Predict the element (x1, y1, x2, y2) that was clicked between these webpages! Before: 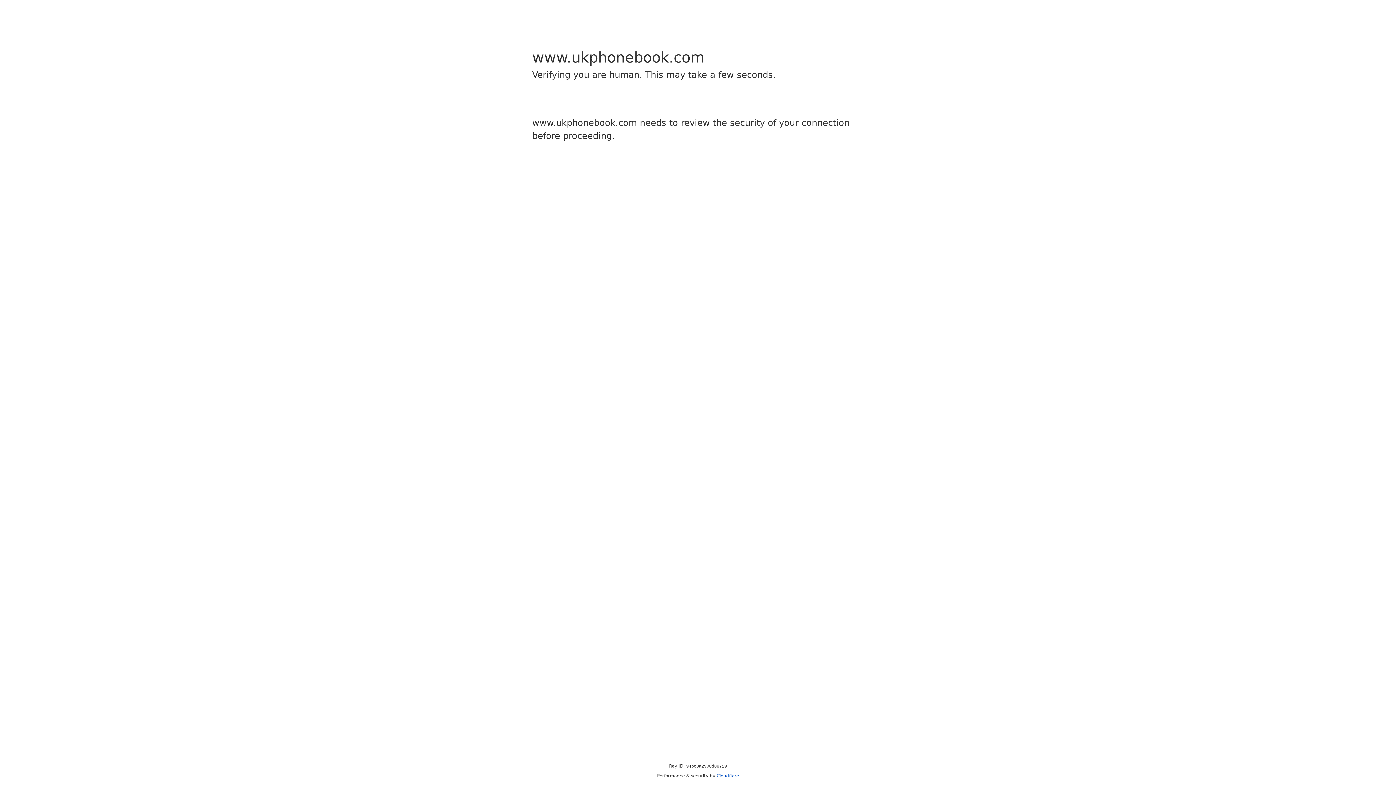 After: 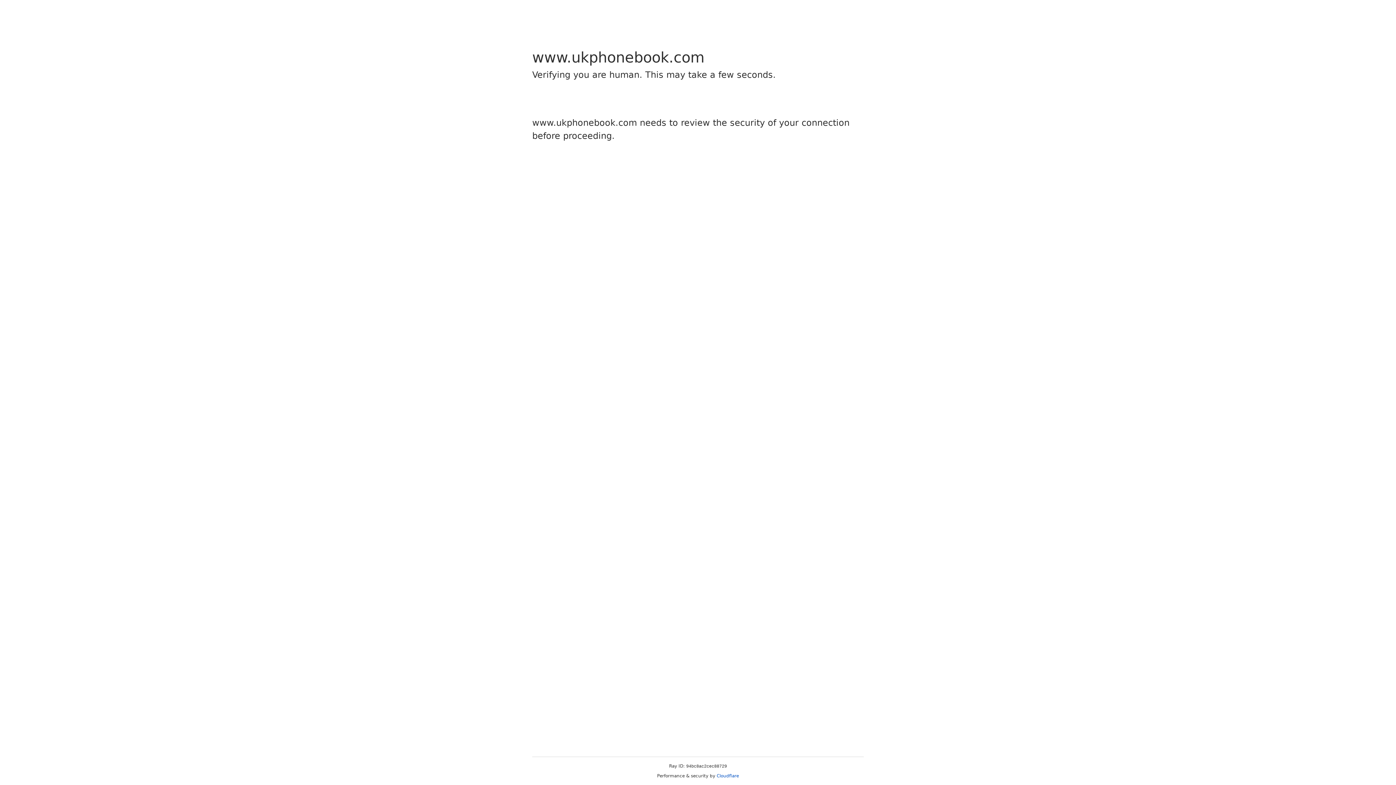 Action: label: Cloudflare bbox: (716, 773, 739, 778)